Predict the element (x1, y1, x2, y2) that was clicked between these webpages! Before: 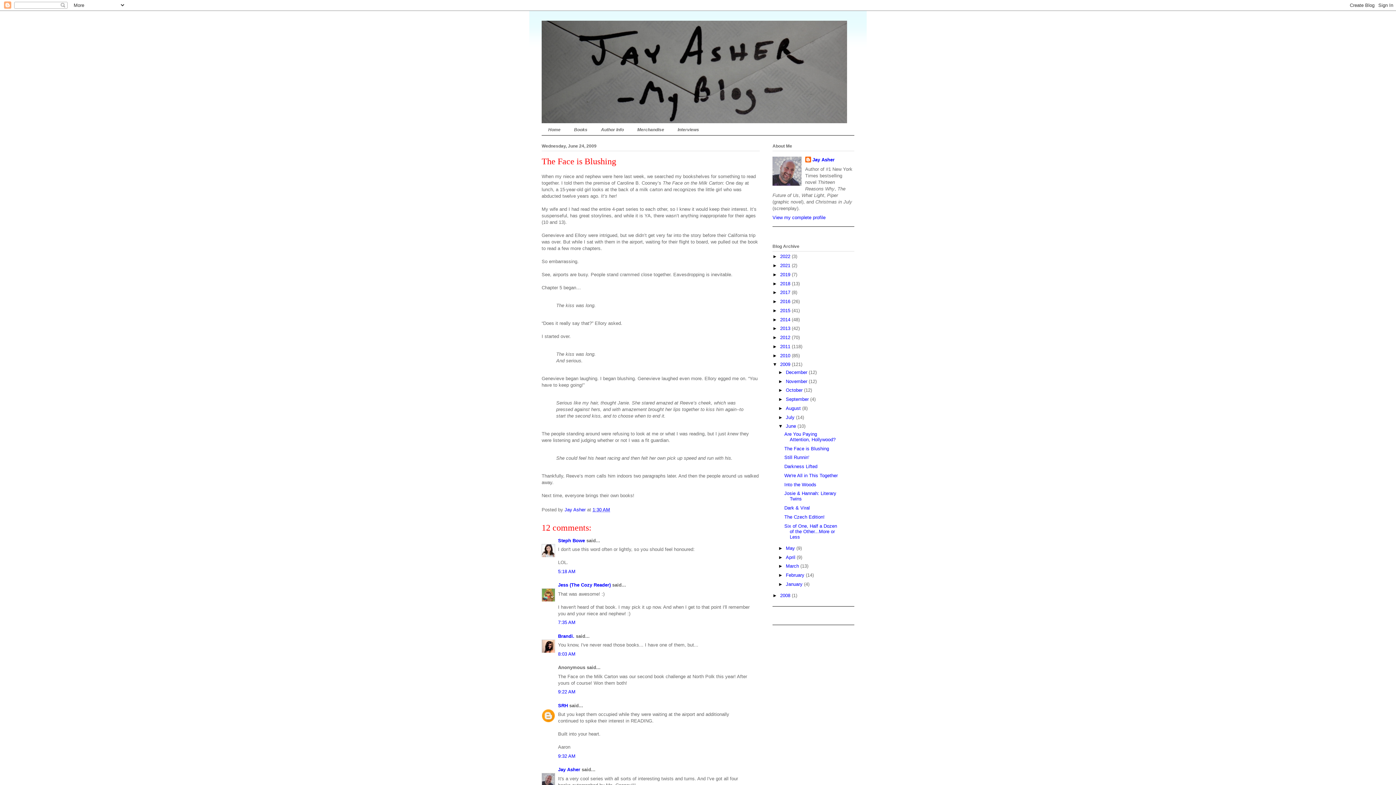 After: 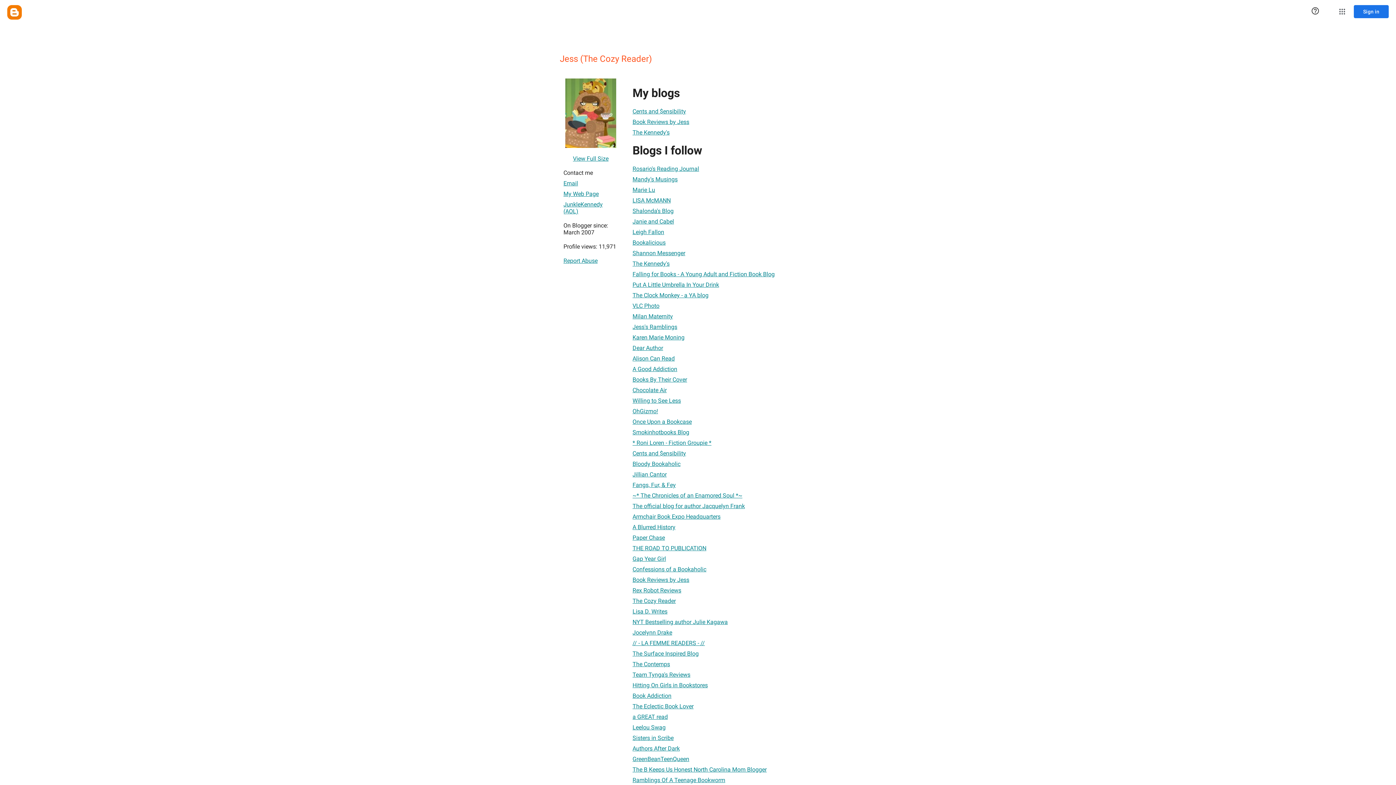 Action: bbox: (558, 582, 610, 588) label: Jess (The Cozy Reader)